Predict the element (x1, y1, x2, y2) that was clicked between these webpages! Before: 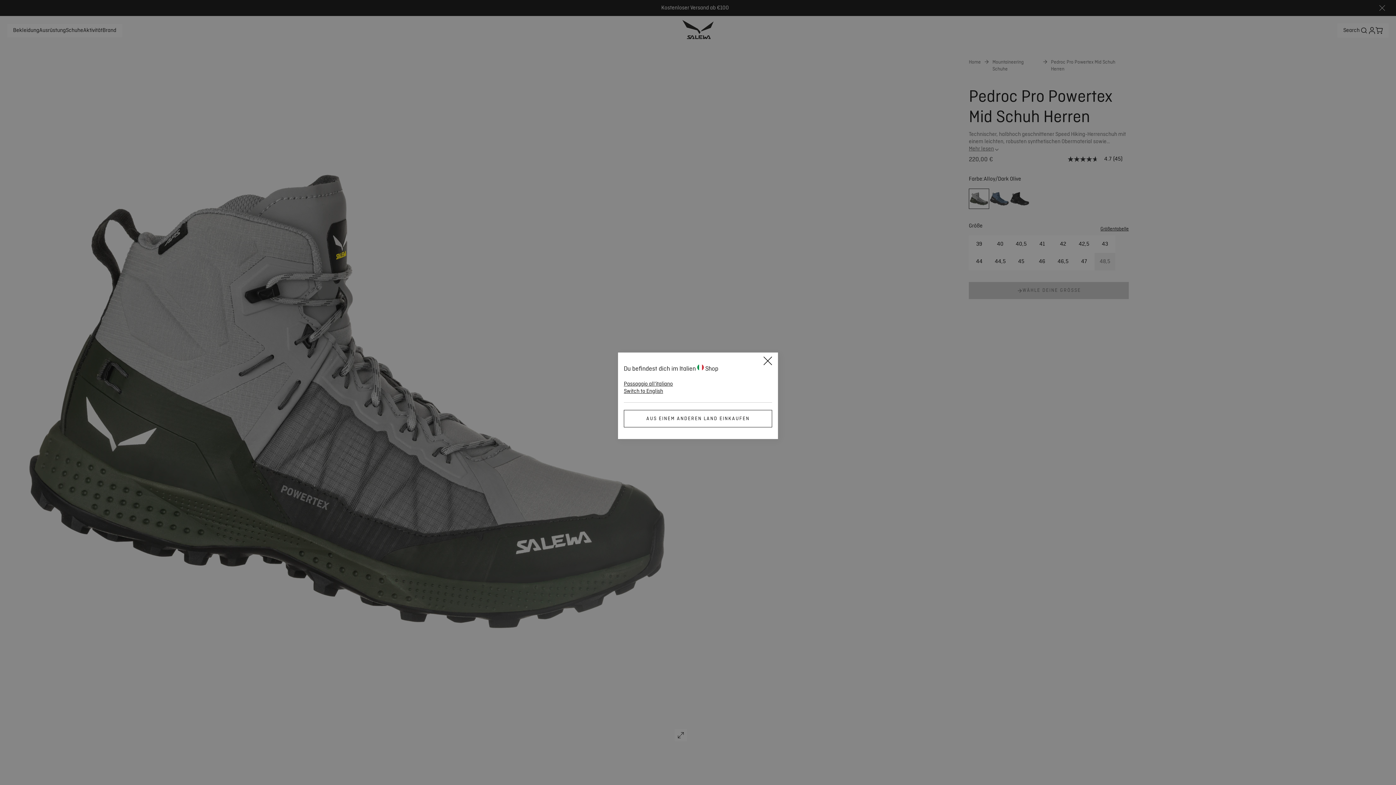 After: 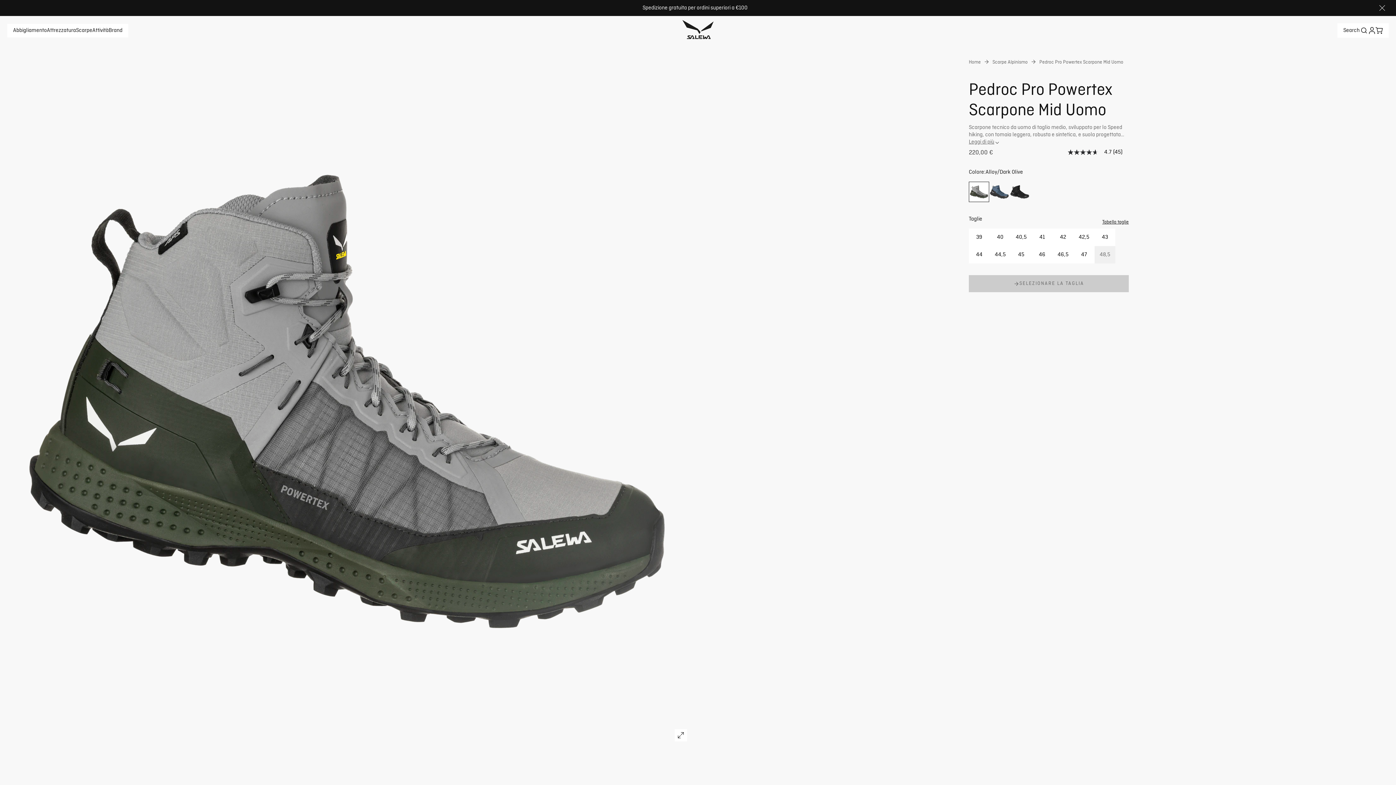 Action: bbox: (624, 380, 673, 388) label: Switch to {{ getLanguage(lang) }} language